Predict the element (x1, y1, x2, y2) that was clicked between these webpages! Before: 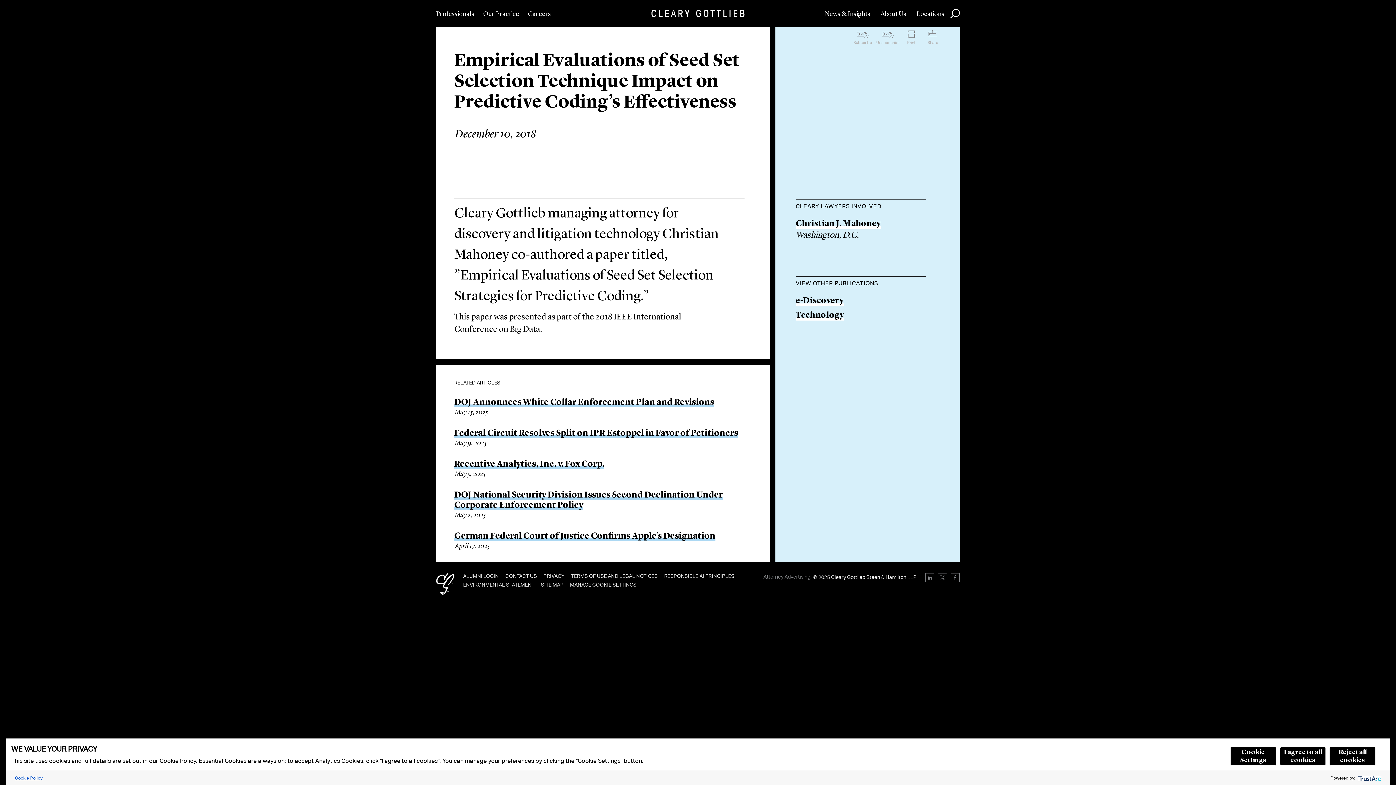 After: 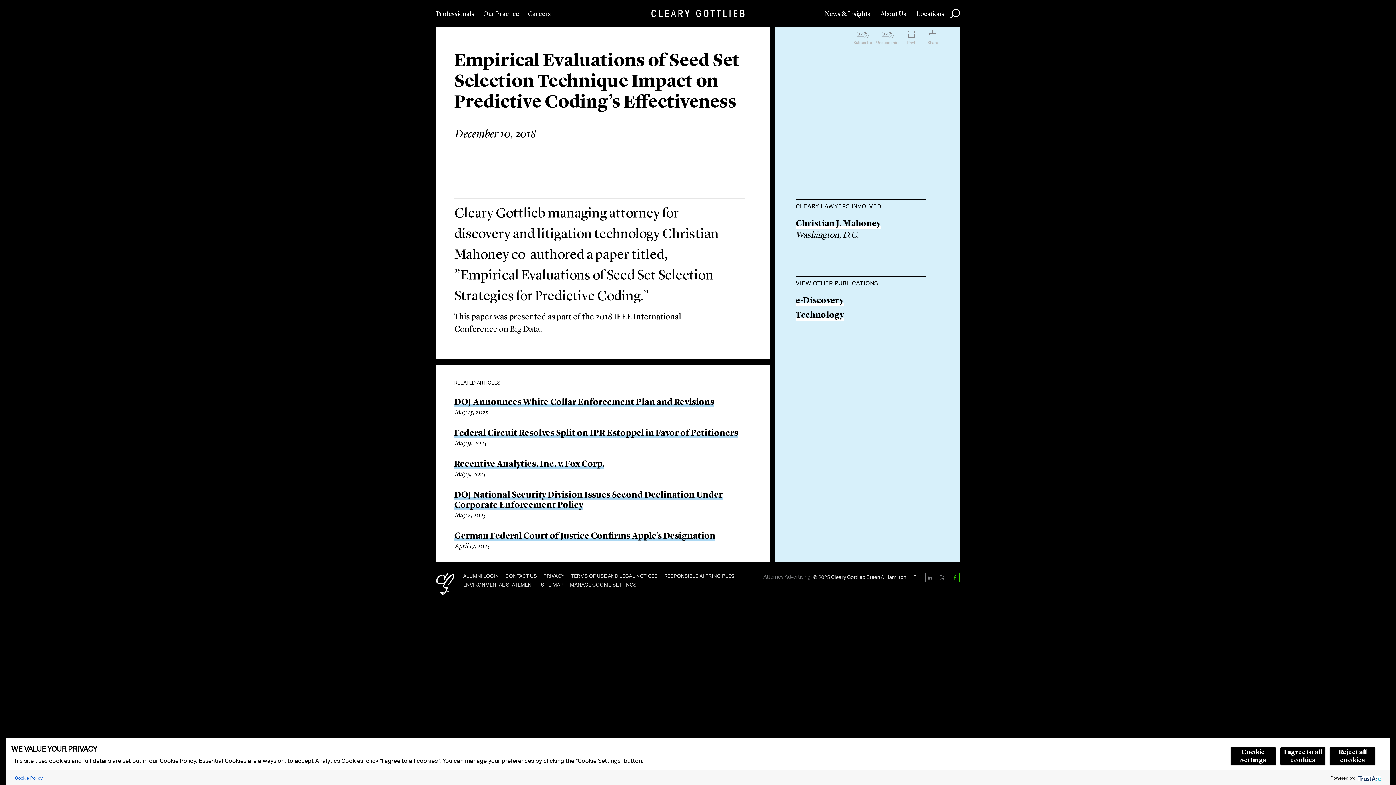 Action: bbox: (950, 573, 960, 582)